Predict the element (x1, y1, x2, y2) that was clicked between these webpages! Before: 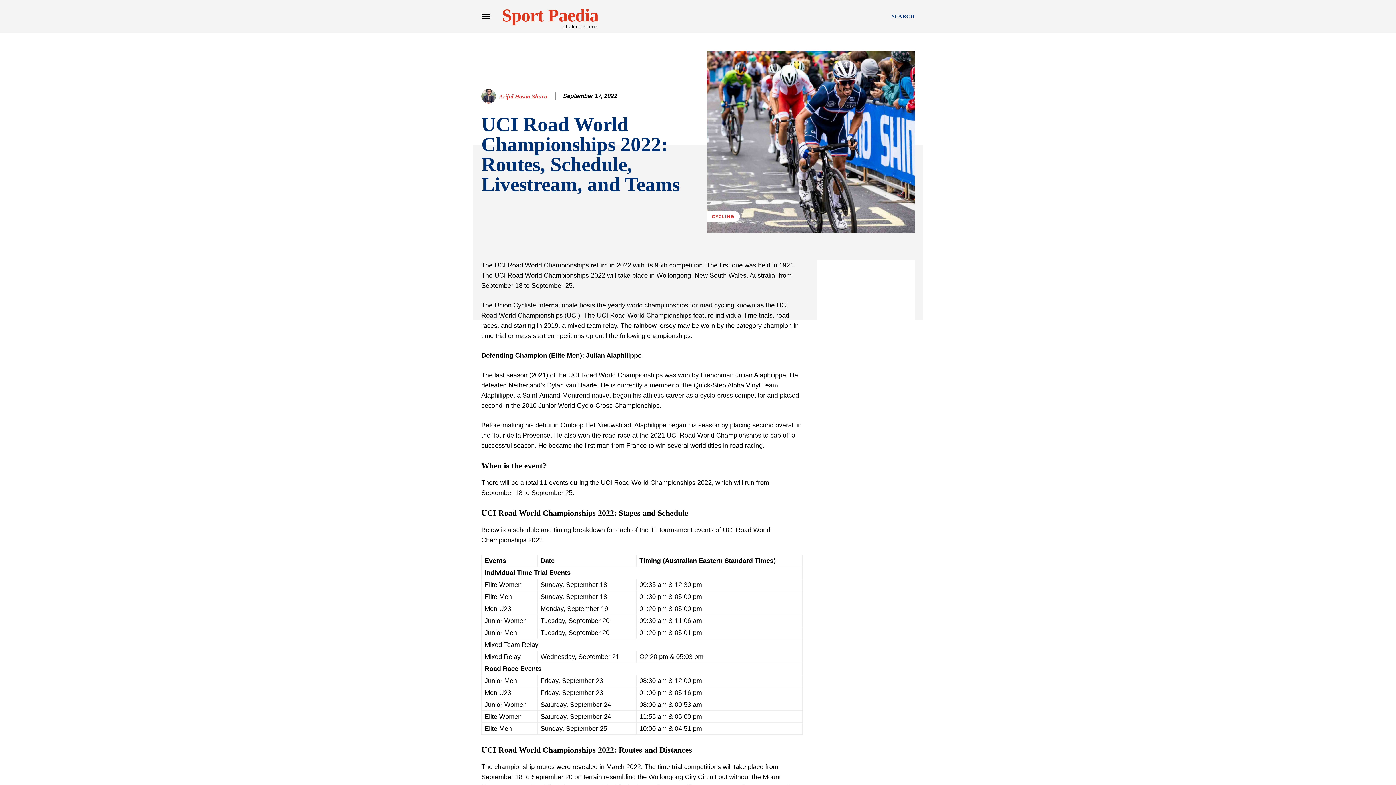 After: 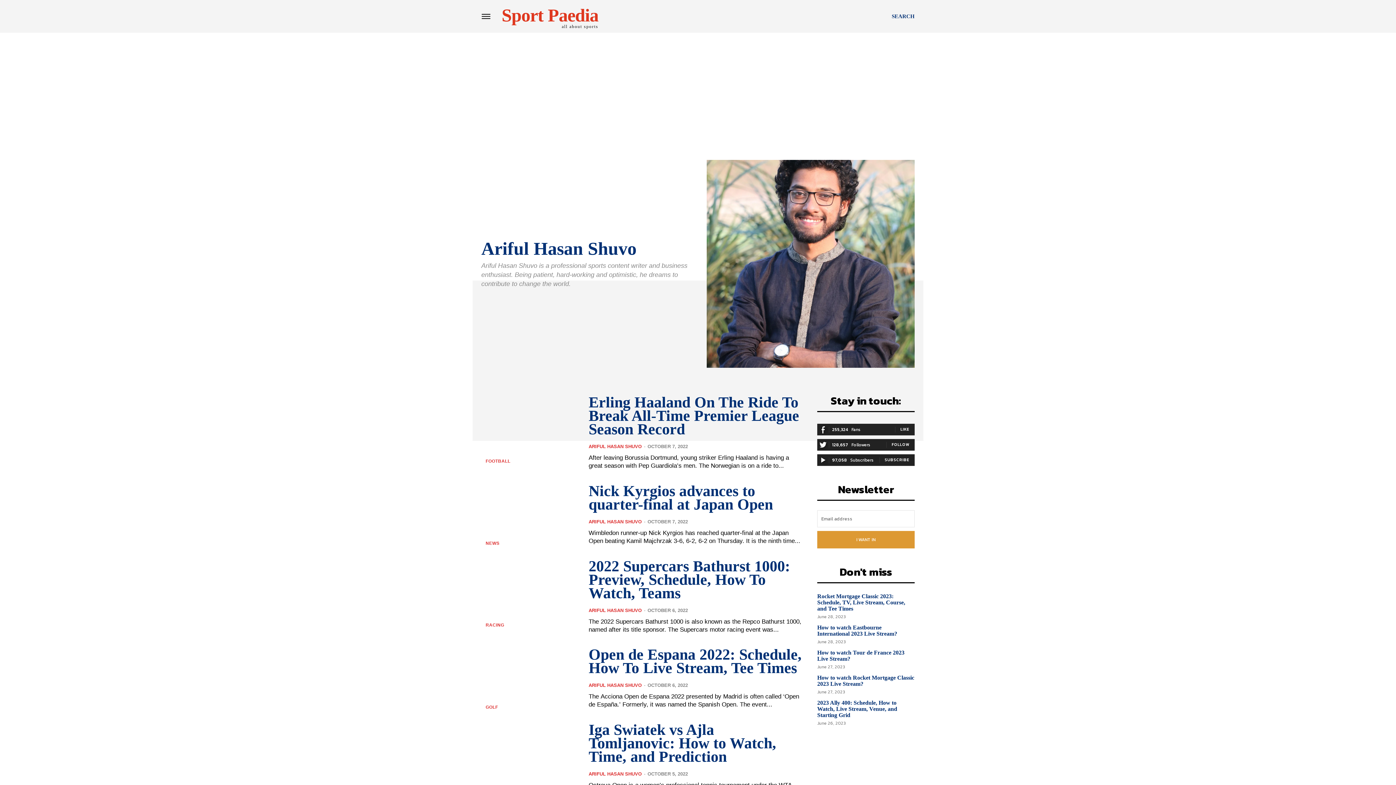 Action: bbox: (481, 89, 498, 103)